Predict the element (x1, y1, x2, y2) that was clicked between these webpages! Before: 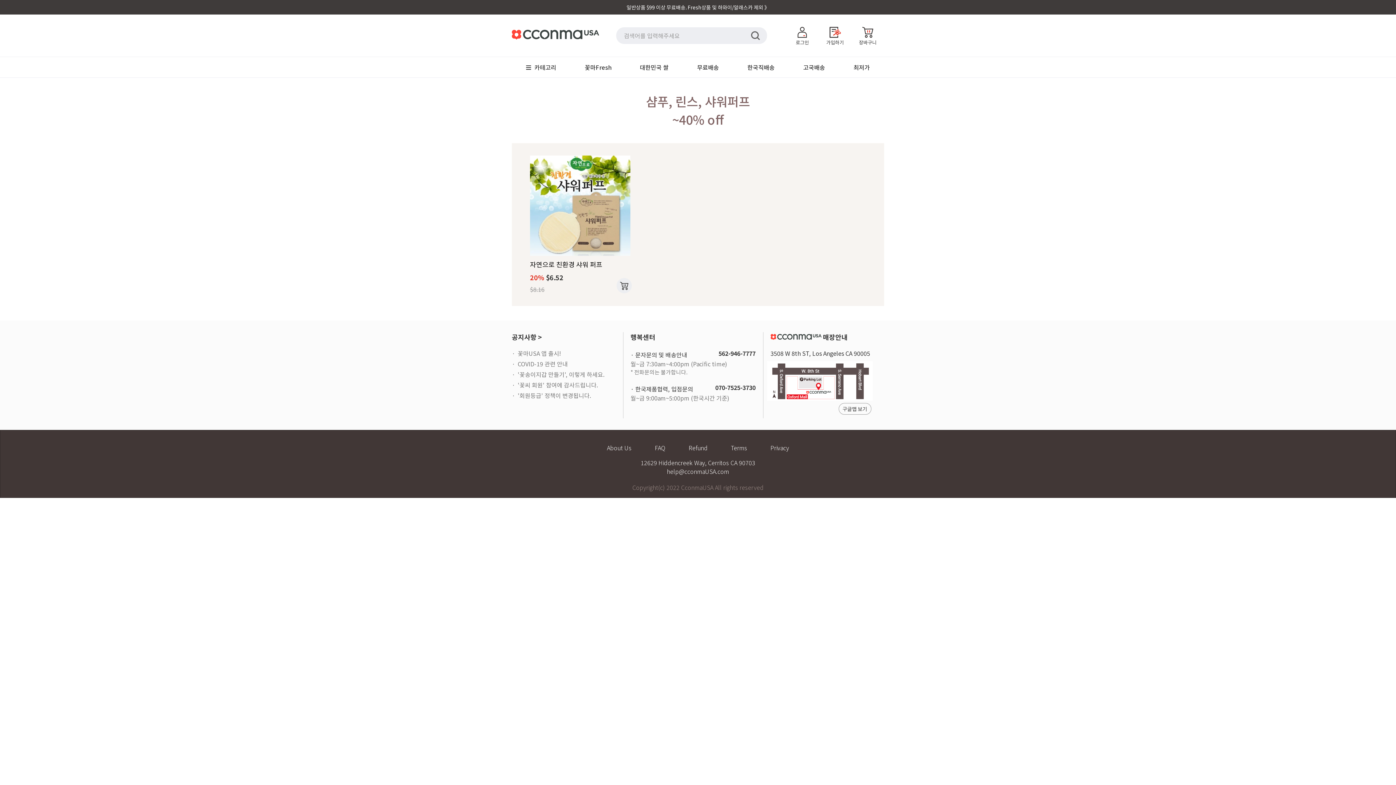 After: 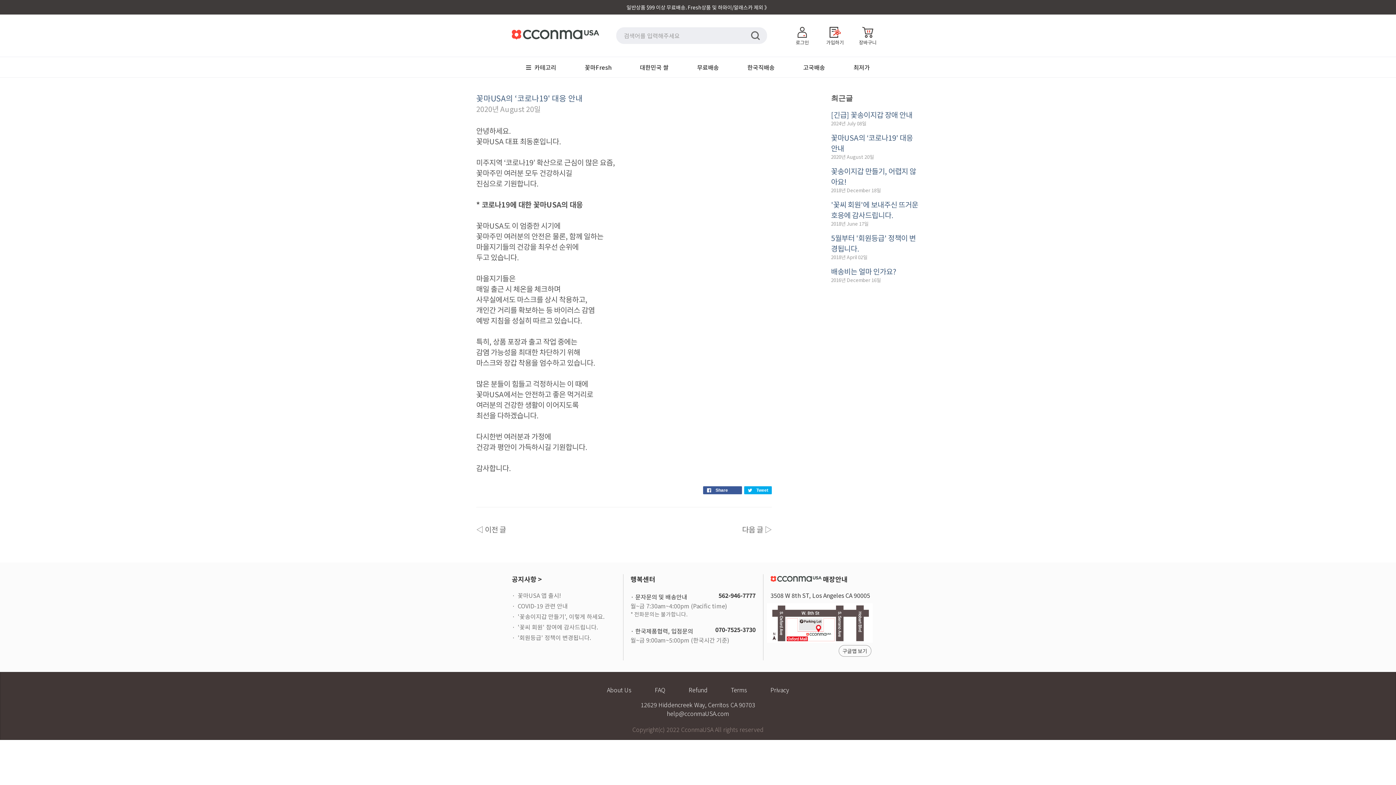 Action: label: COVID-19 관련 안내 bbox: (517, 359, 568, 368)